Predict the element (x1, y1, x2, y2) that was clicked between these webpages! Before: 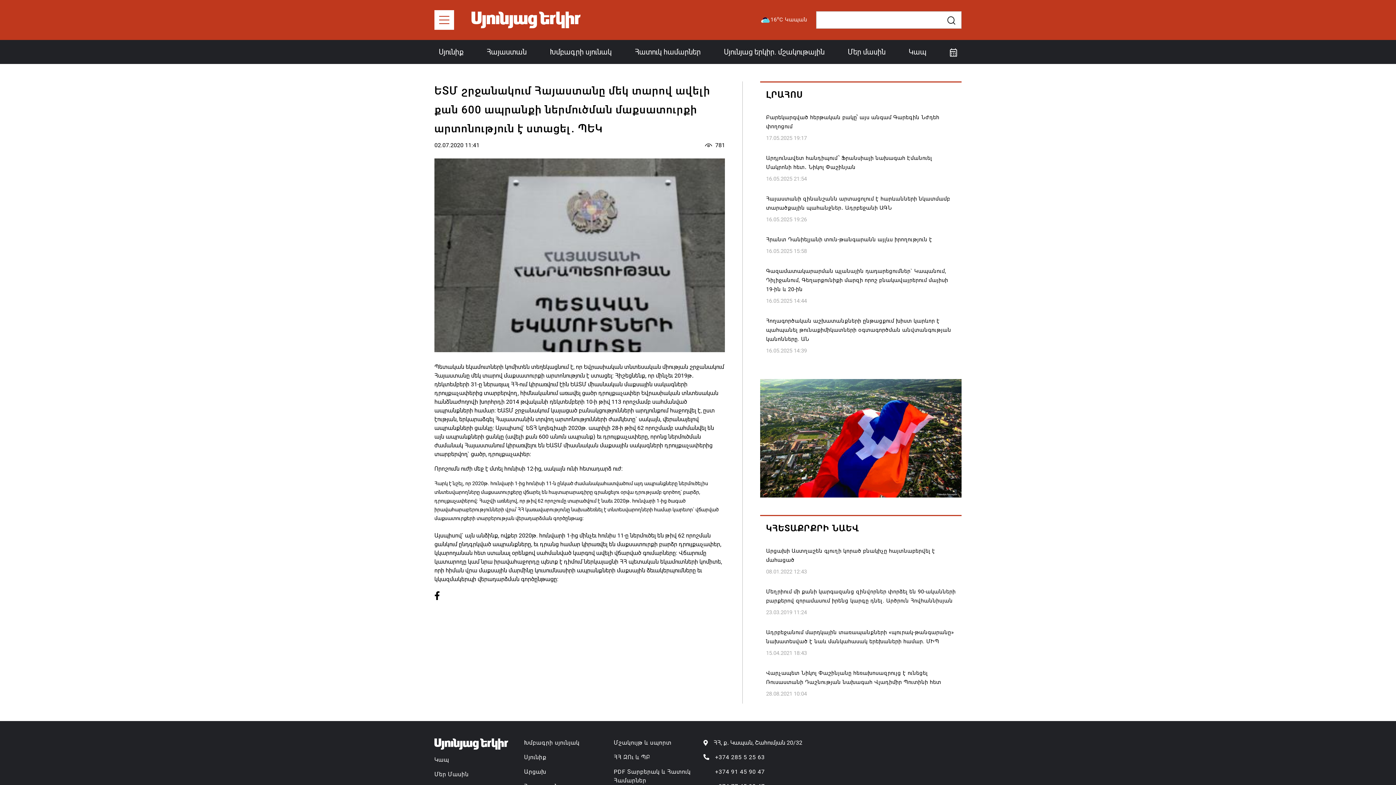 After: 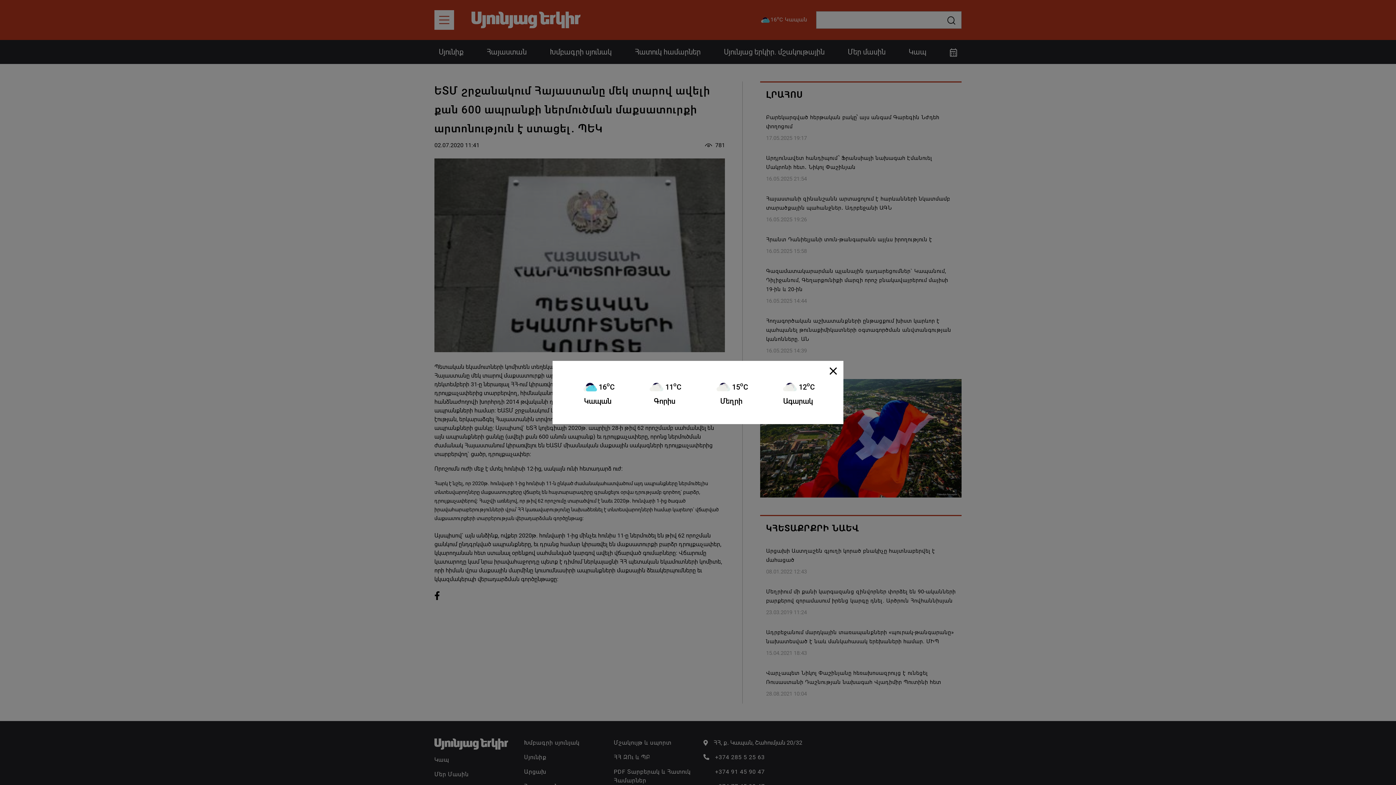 Action: label: 16oC Կապան bbox: (759, 14, 807, 25)